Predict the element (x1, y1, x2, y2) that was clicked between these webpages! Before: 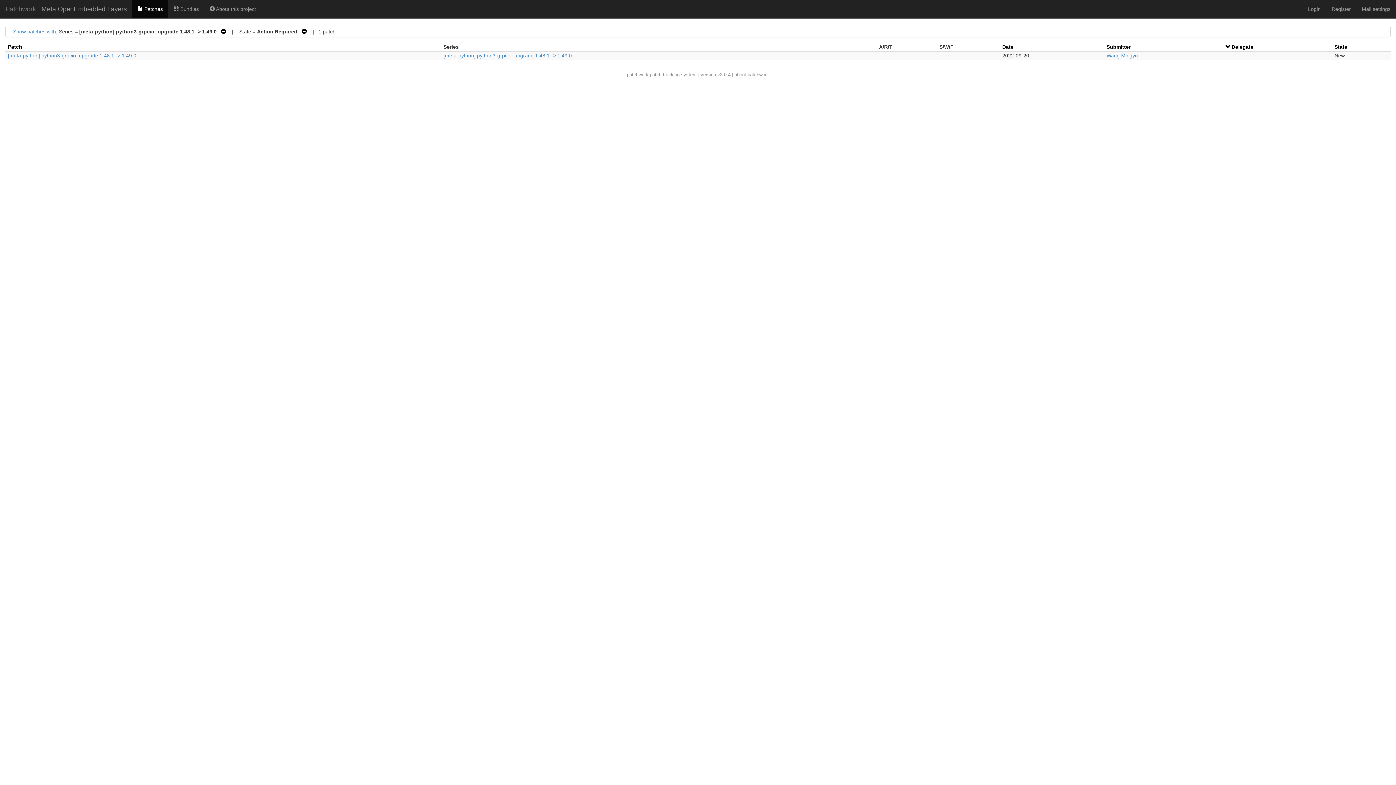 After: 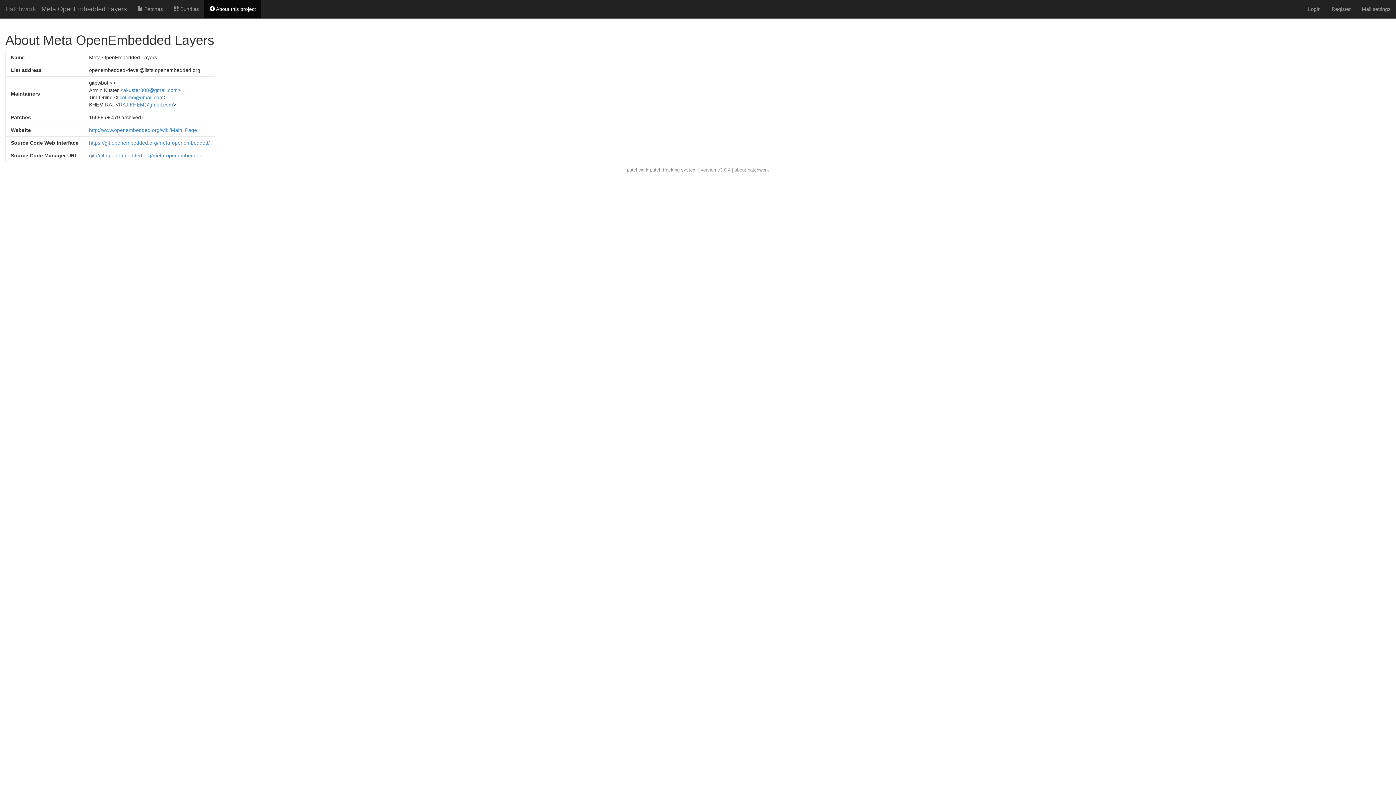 Action: label:  About this project bbox: (204, 0, 261, 18)